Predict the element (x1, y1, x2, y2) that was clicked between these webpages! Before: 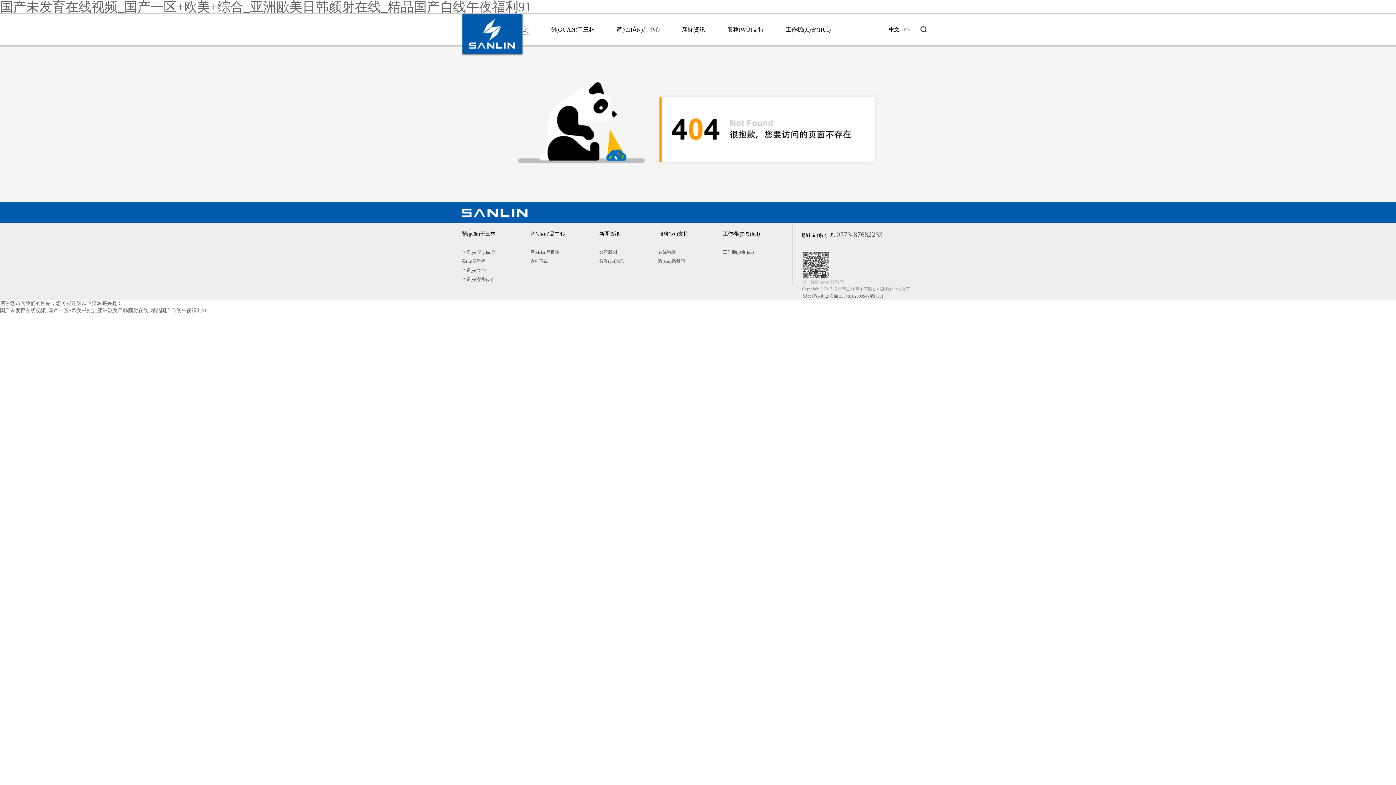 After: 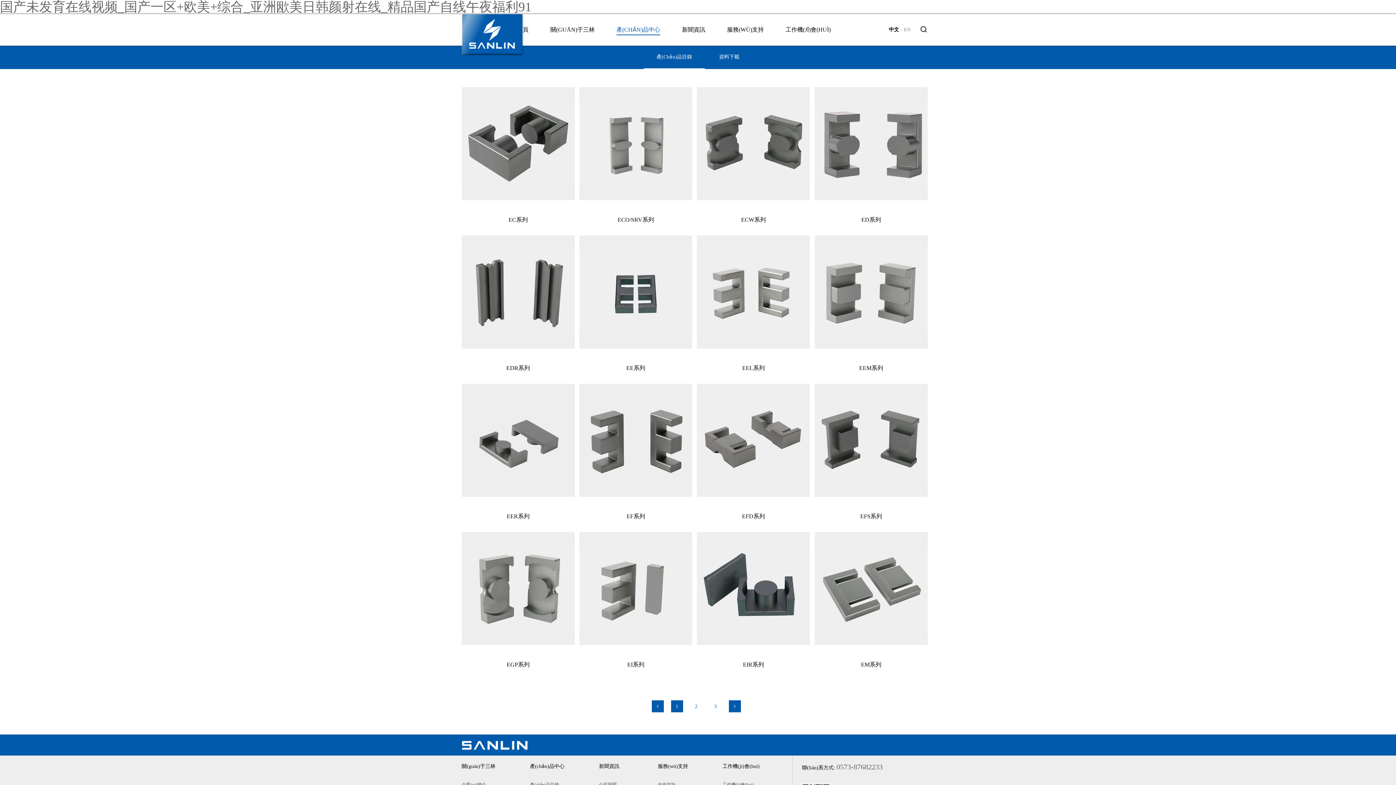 Action: label: 產(chǎn)品中心 bbox: (530, 231, 565, 236)